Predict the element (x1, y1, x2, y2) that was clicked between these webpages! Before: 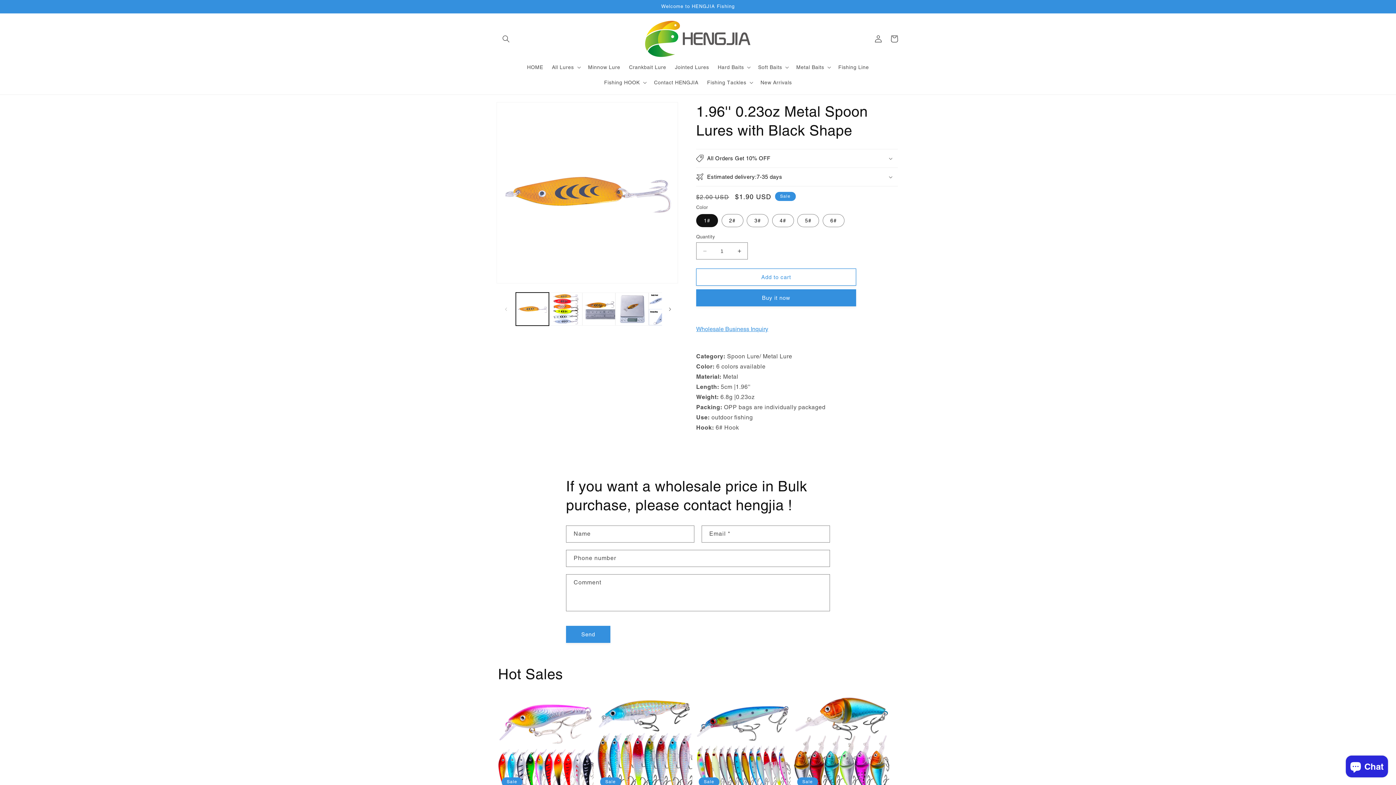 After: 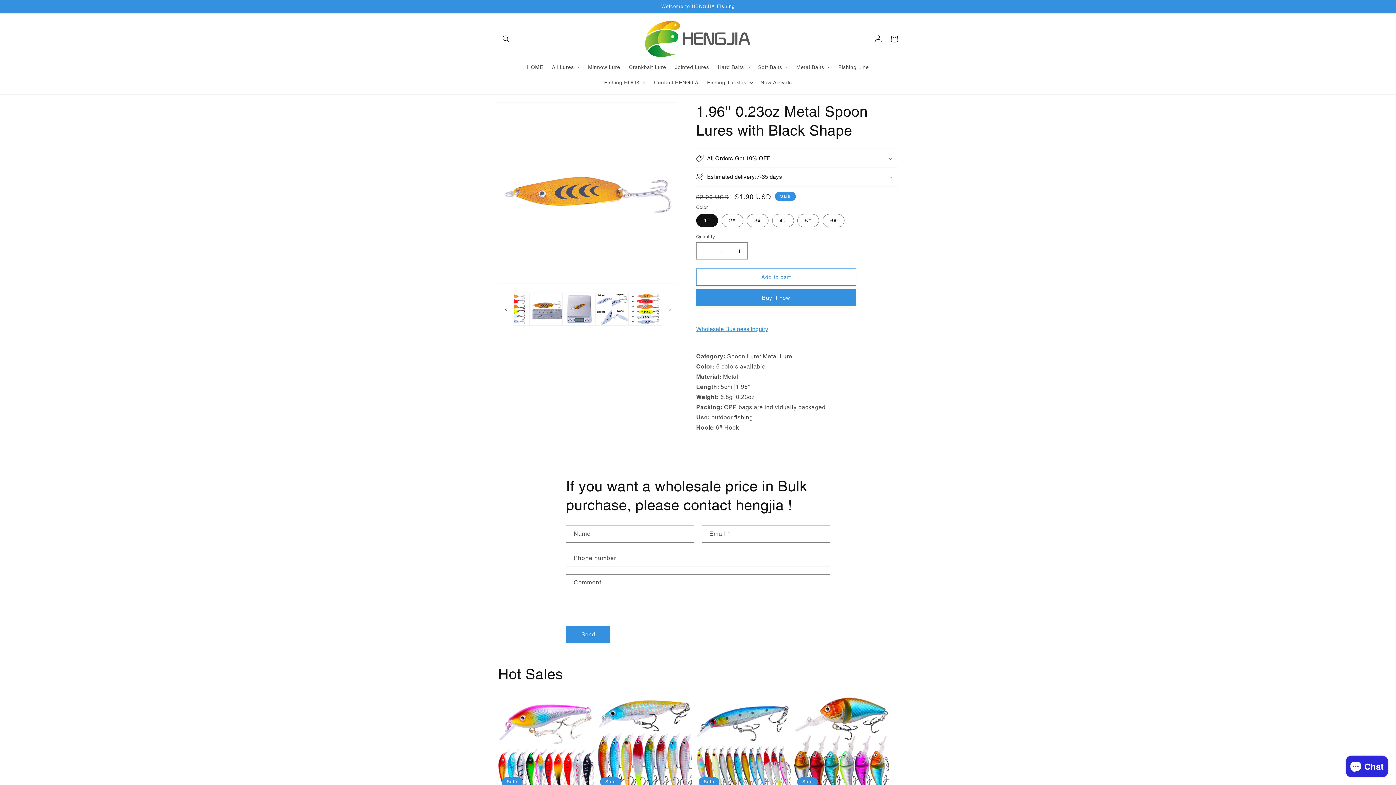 Action: label: Slide right bbox: (662, 301, 678, 317)